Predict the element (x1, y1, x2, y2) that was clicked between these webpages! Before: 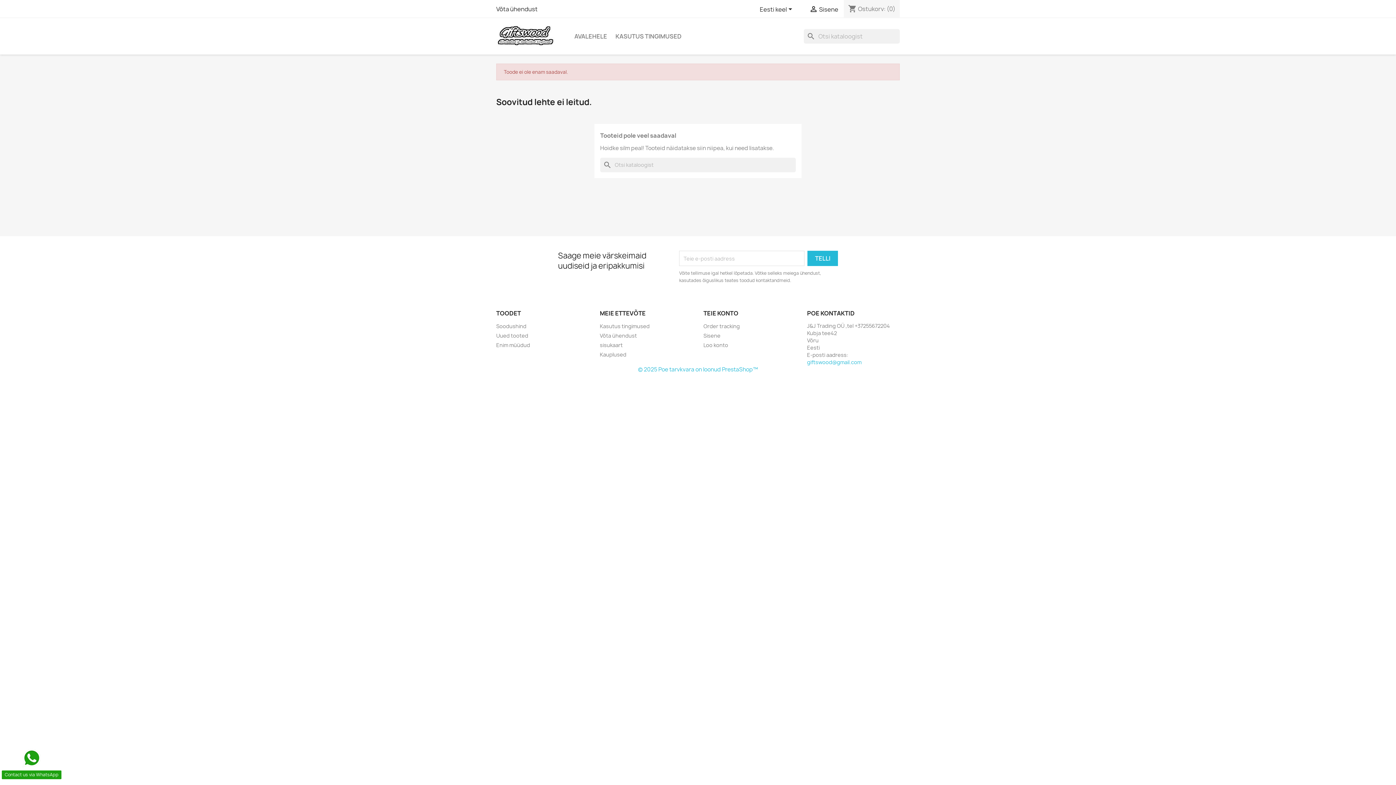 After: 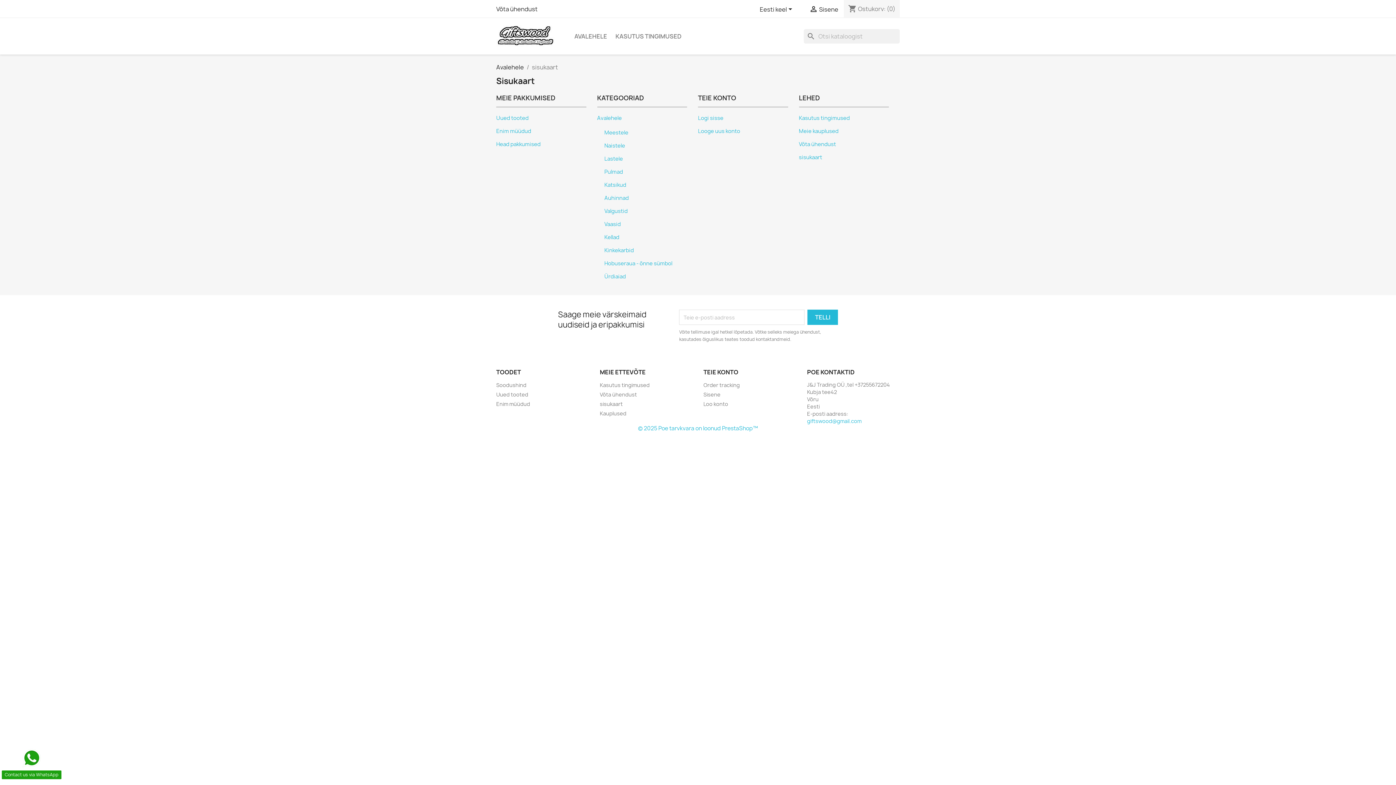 Action: label: sisukaart bbox: (600, 341, 622, 348)